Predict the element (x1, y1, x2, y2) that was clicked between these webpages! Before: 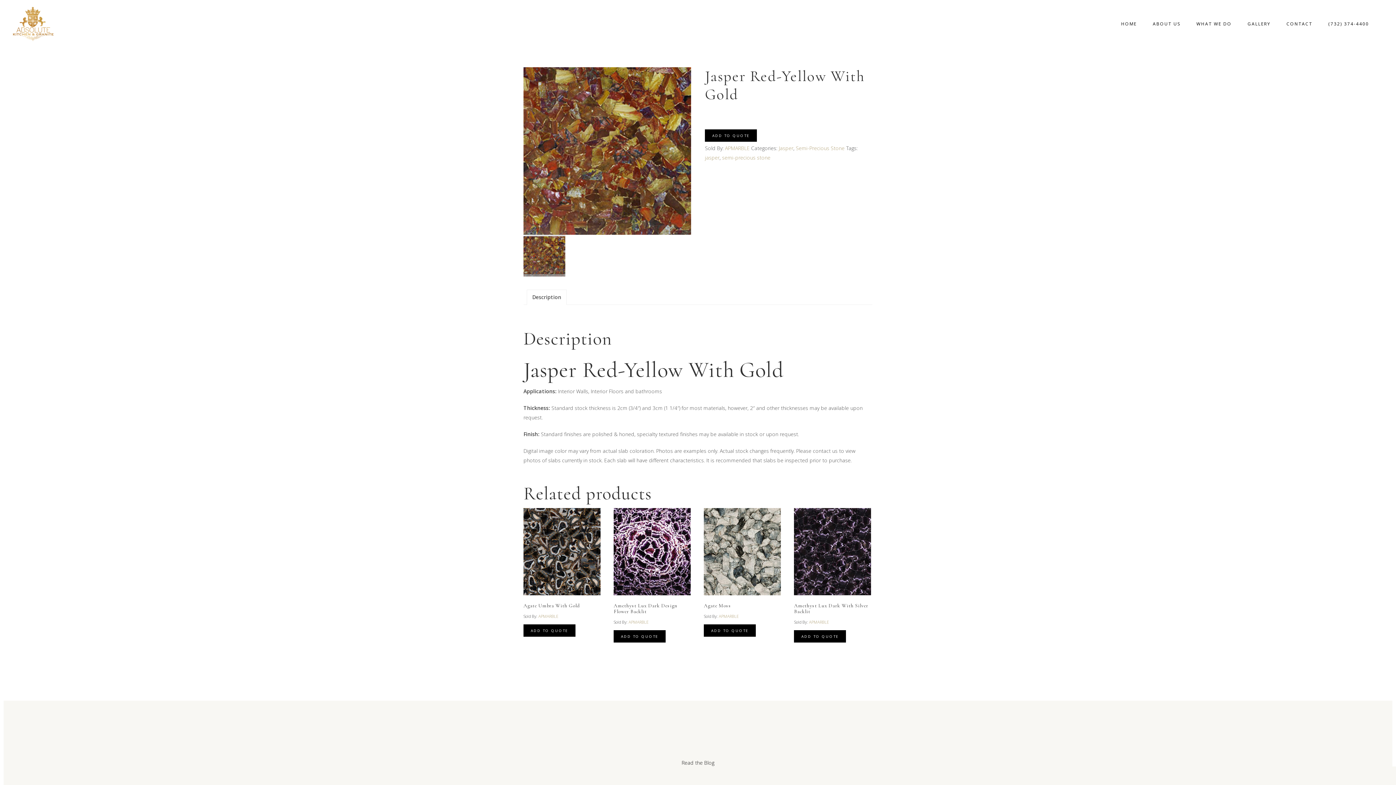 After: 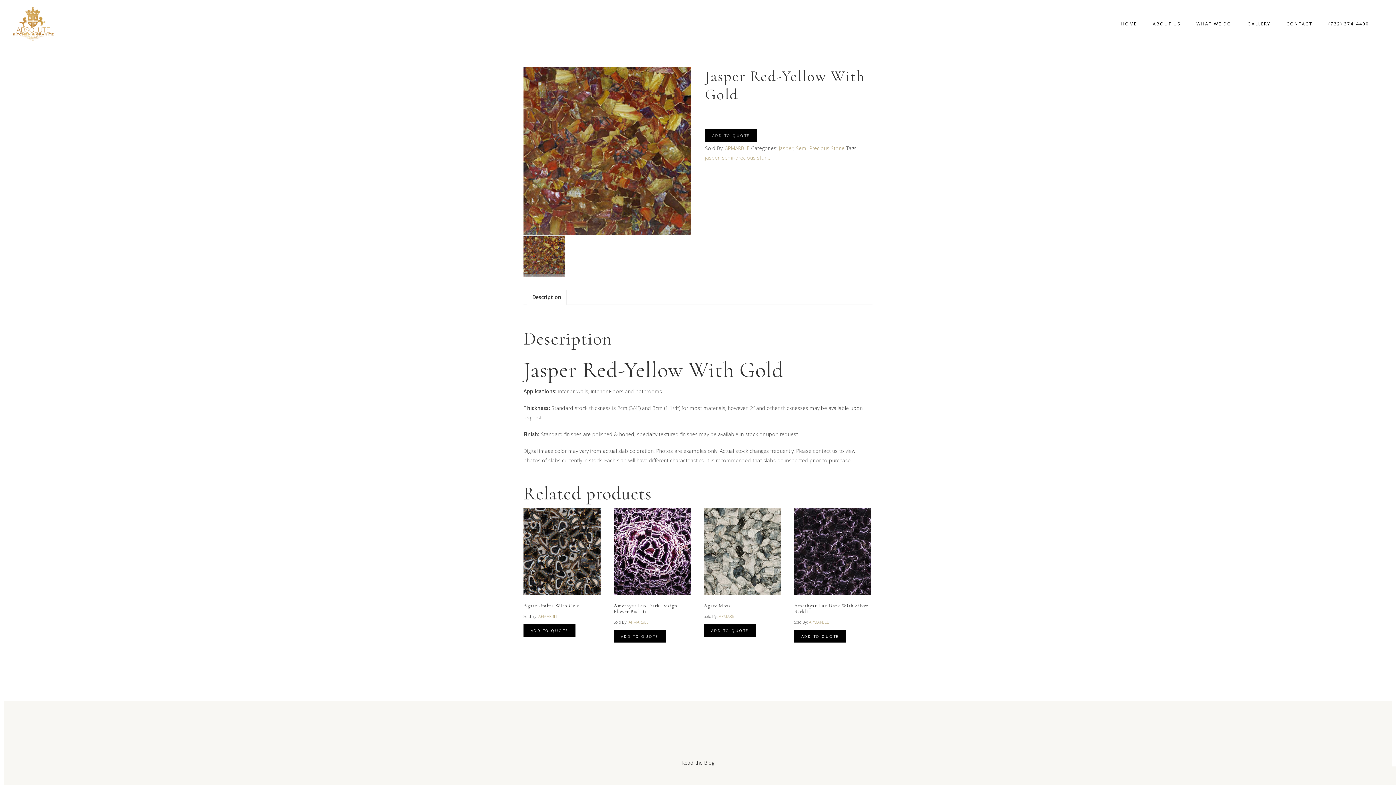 Action: label: Description bbox: (527, 290, 566, 304)